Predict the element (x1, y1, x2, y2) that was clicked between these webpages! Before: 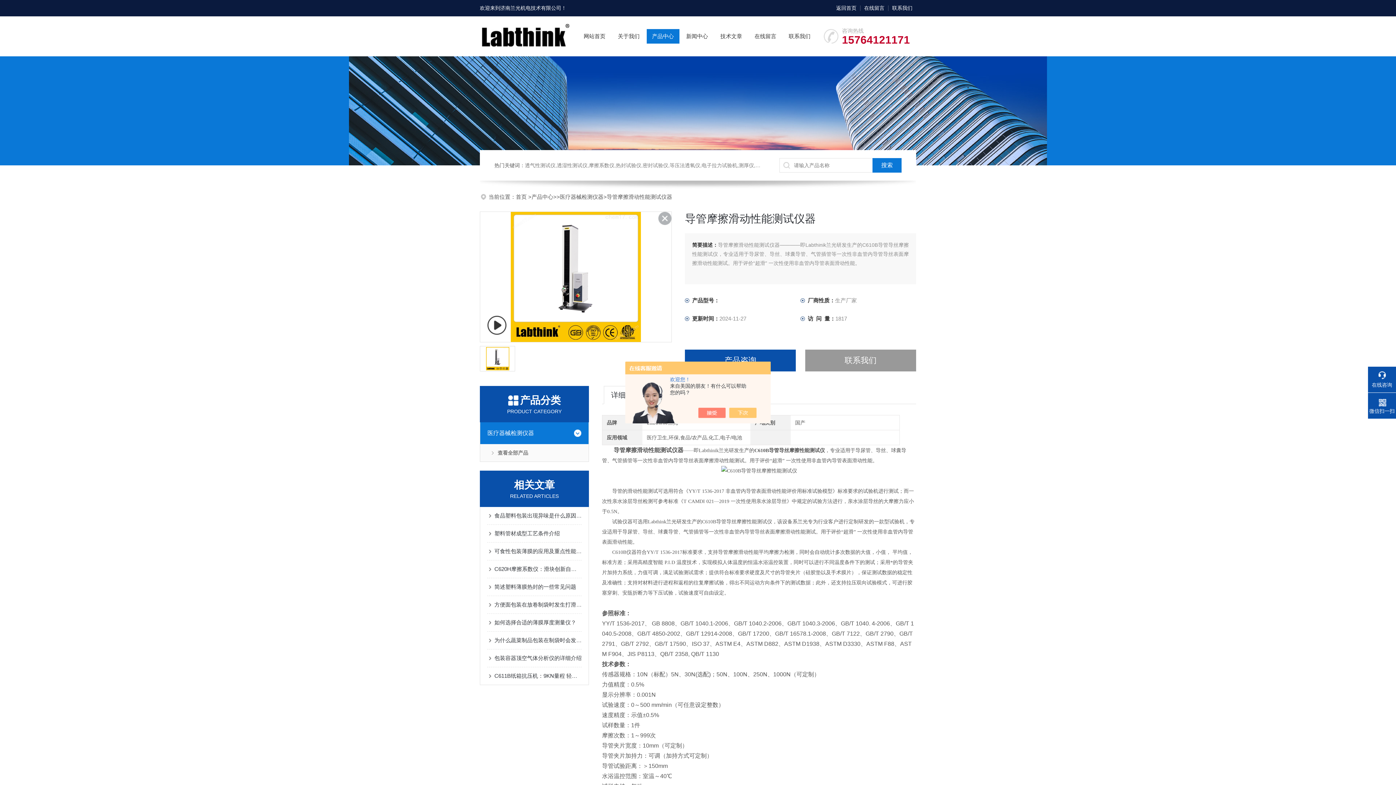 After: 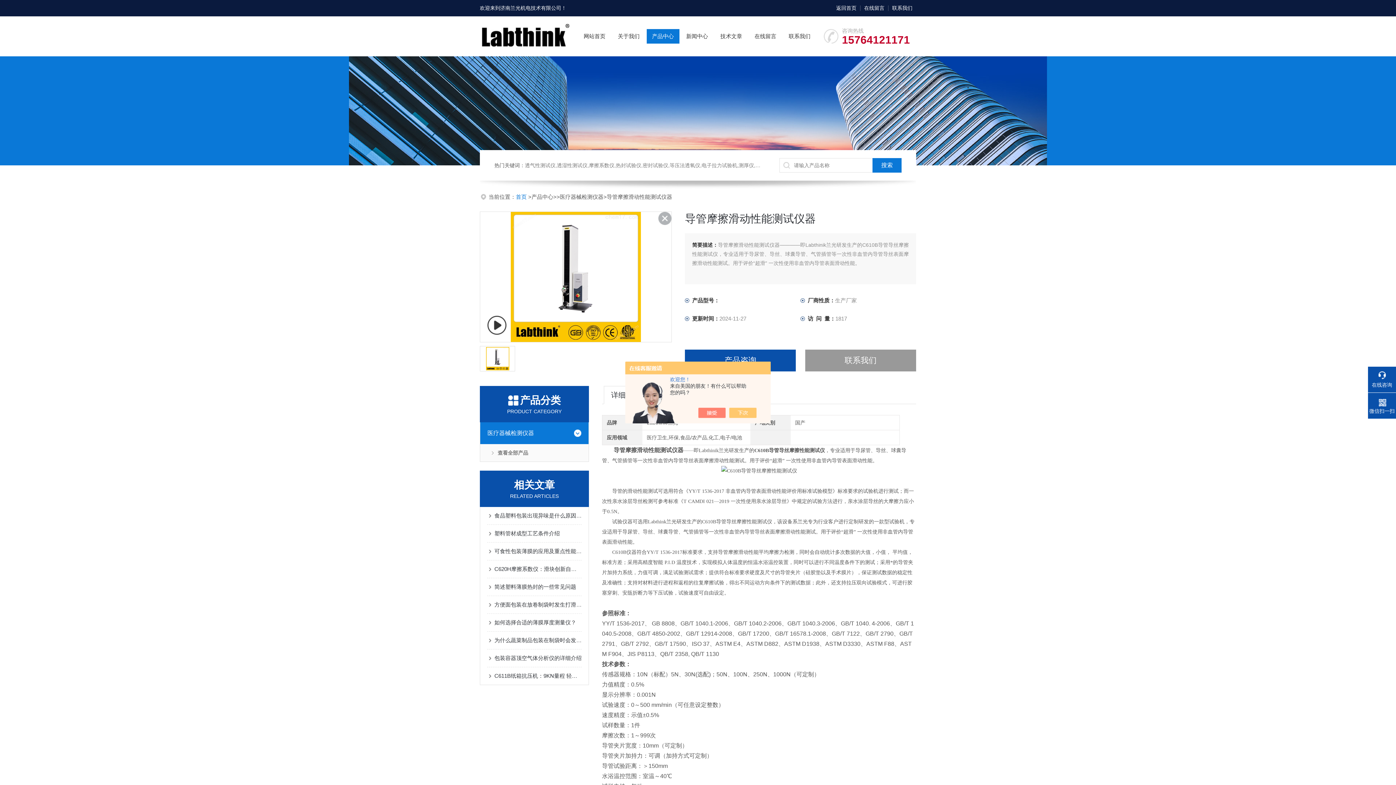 Action: bbox: (516, 193, 528, 200) label: 首页 